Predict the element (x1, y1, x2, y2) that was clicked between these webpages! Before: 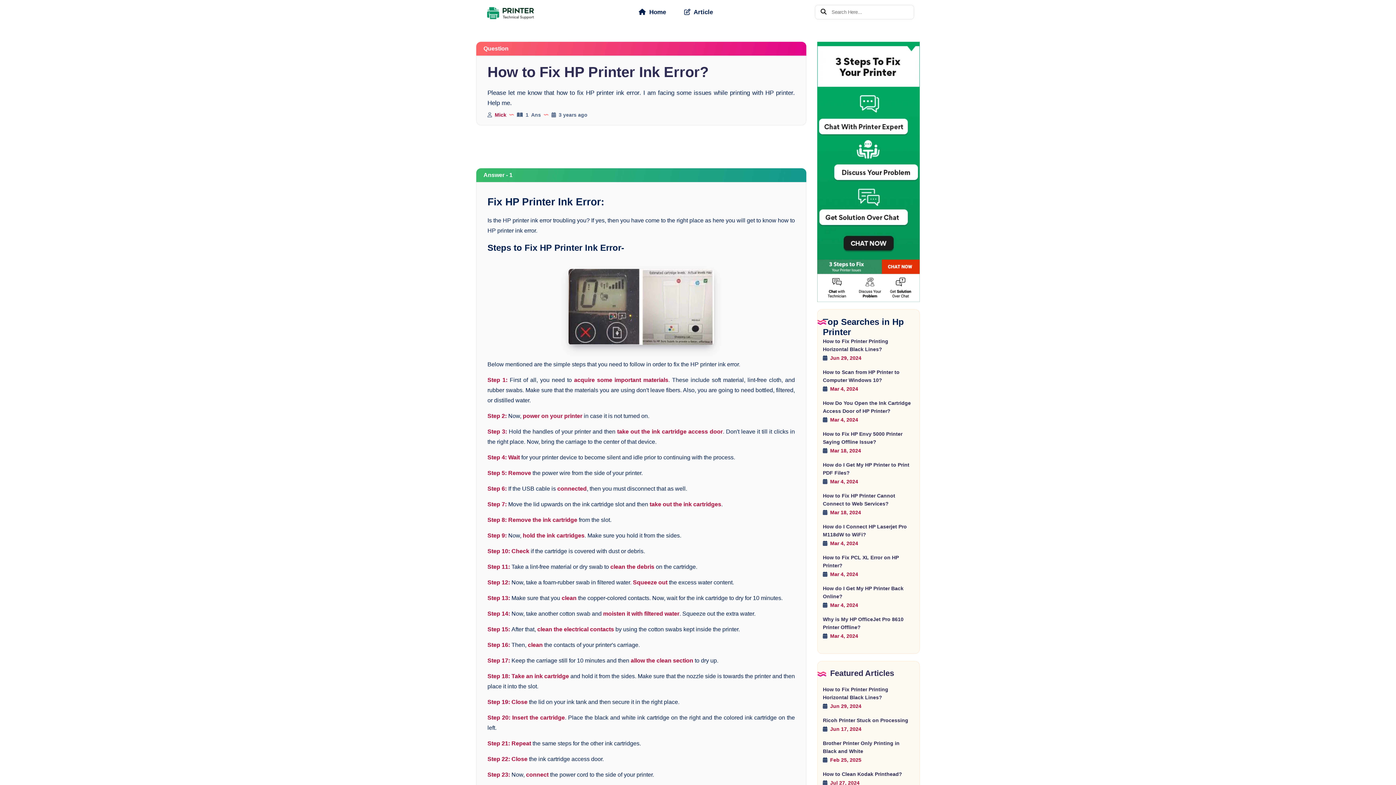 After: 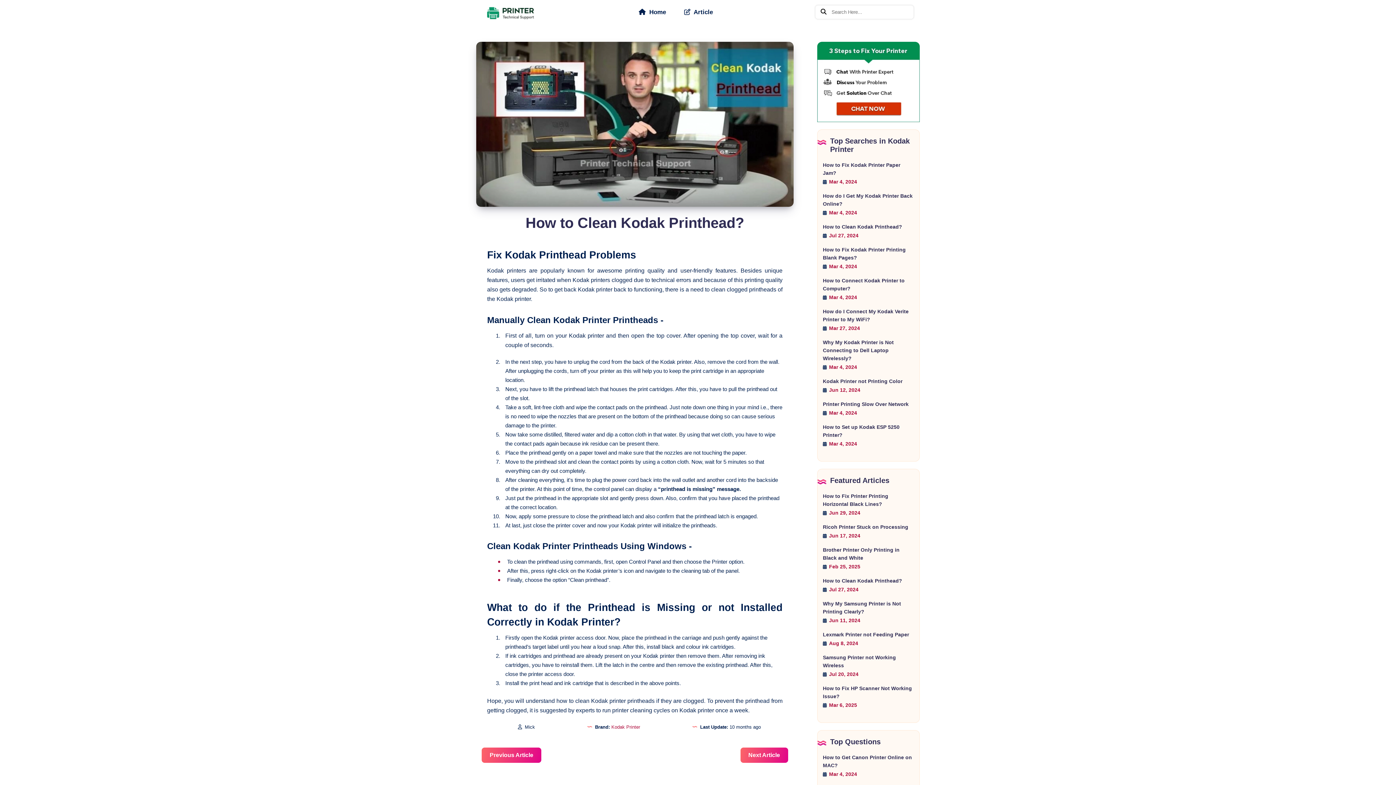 Action: bbox: (823, 771, 902, 777) label: How to Clean Kodak Printhead?